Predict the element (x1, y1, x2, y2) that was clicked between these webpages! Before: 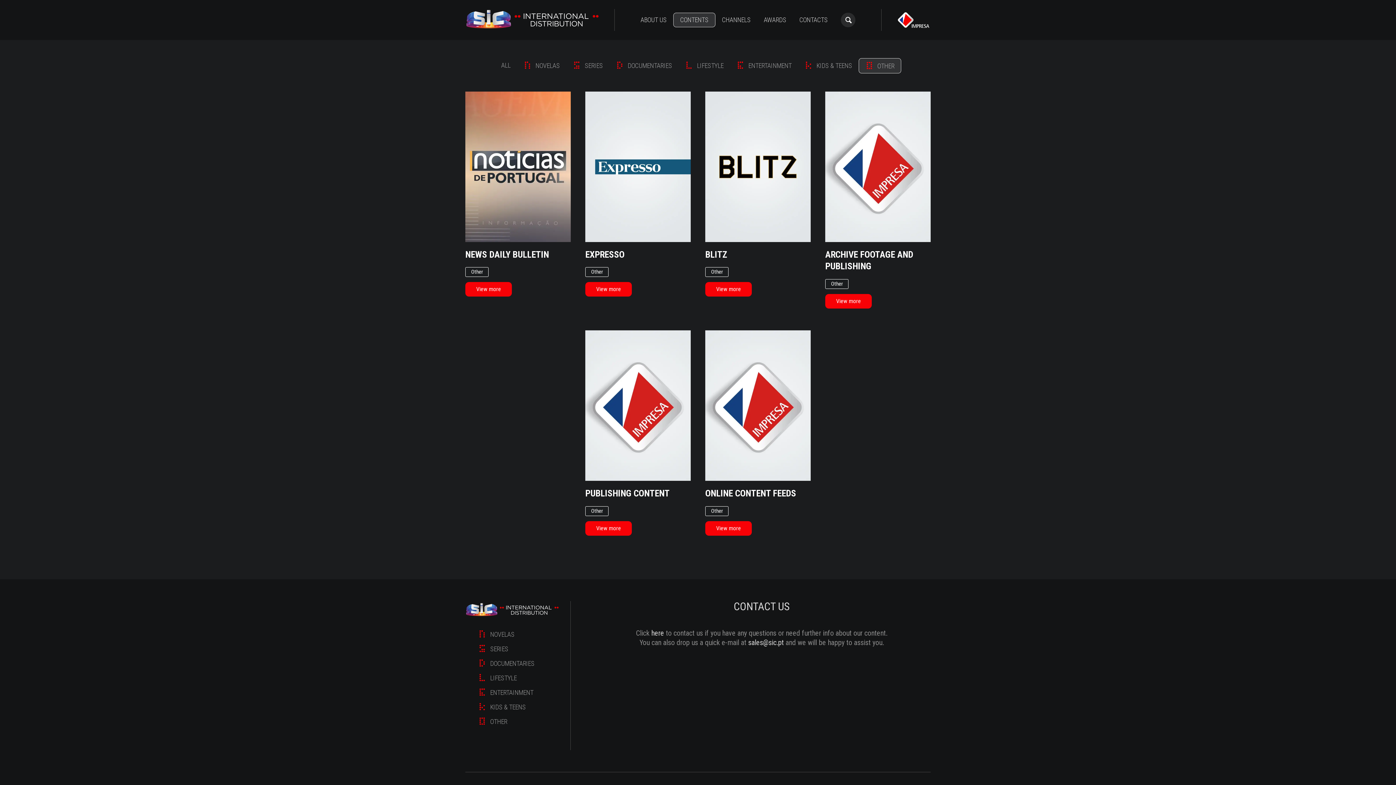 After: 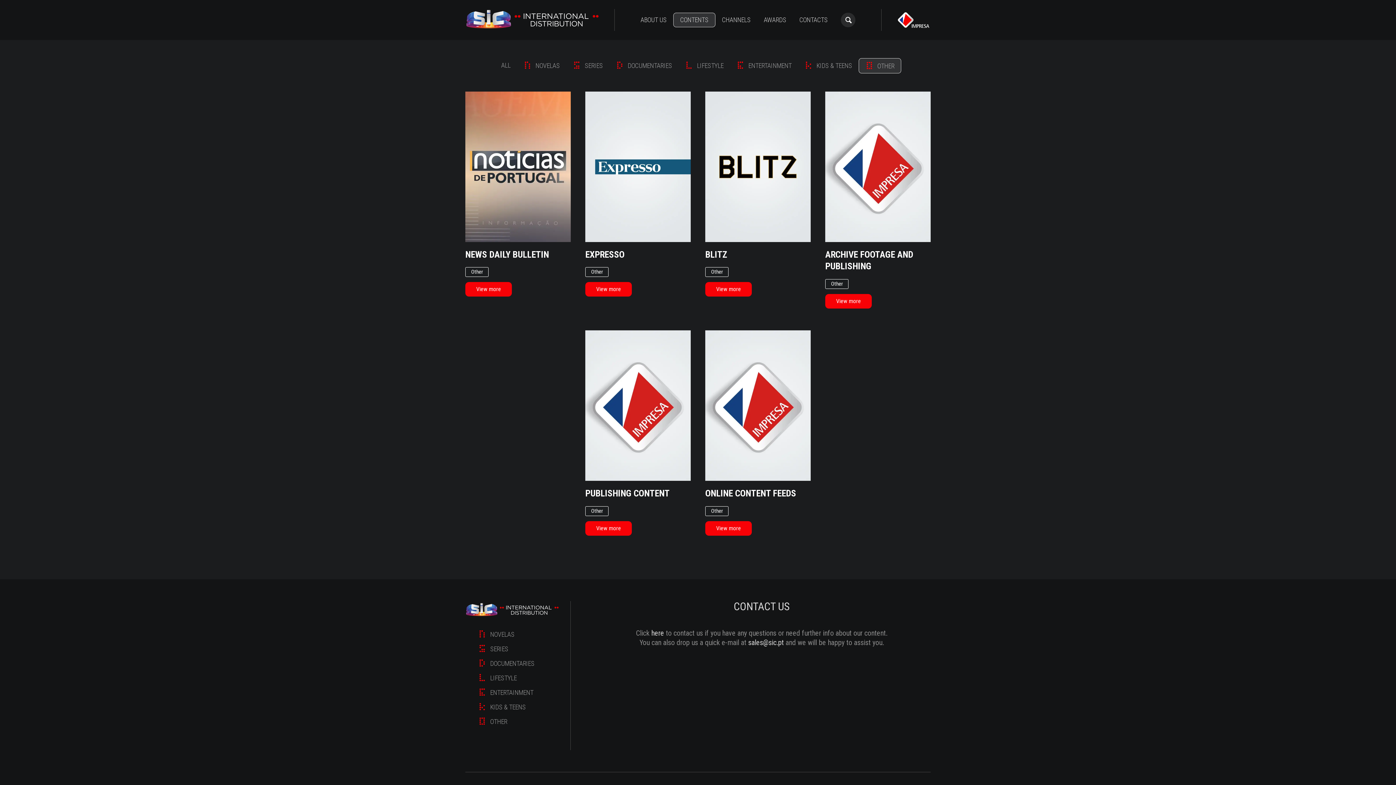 Action: label: Other bbox: (705, 267, 728, 277)